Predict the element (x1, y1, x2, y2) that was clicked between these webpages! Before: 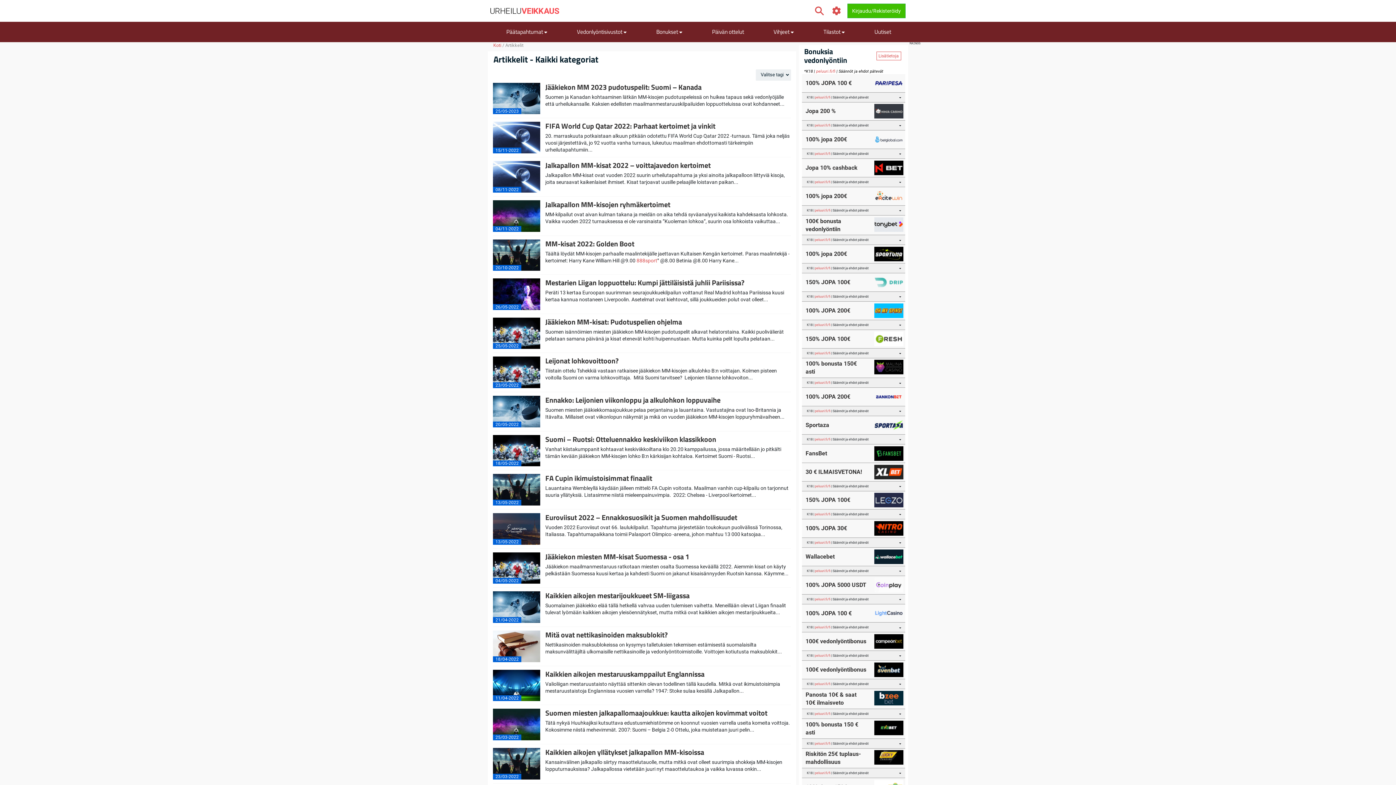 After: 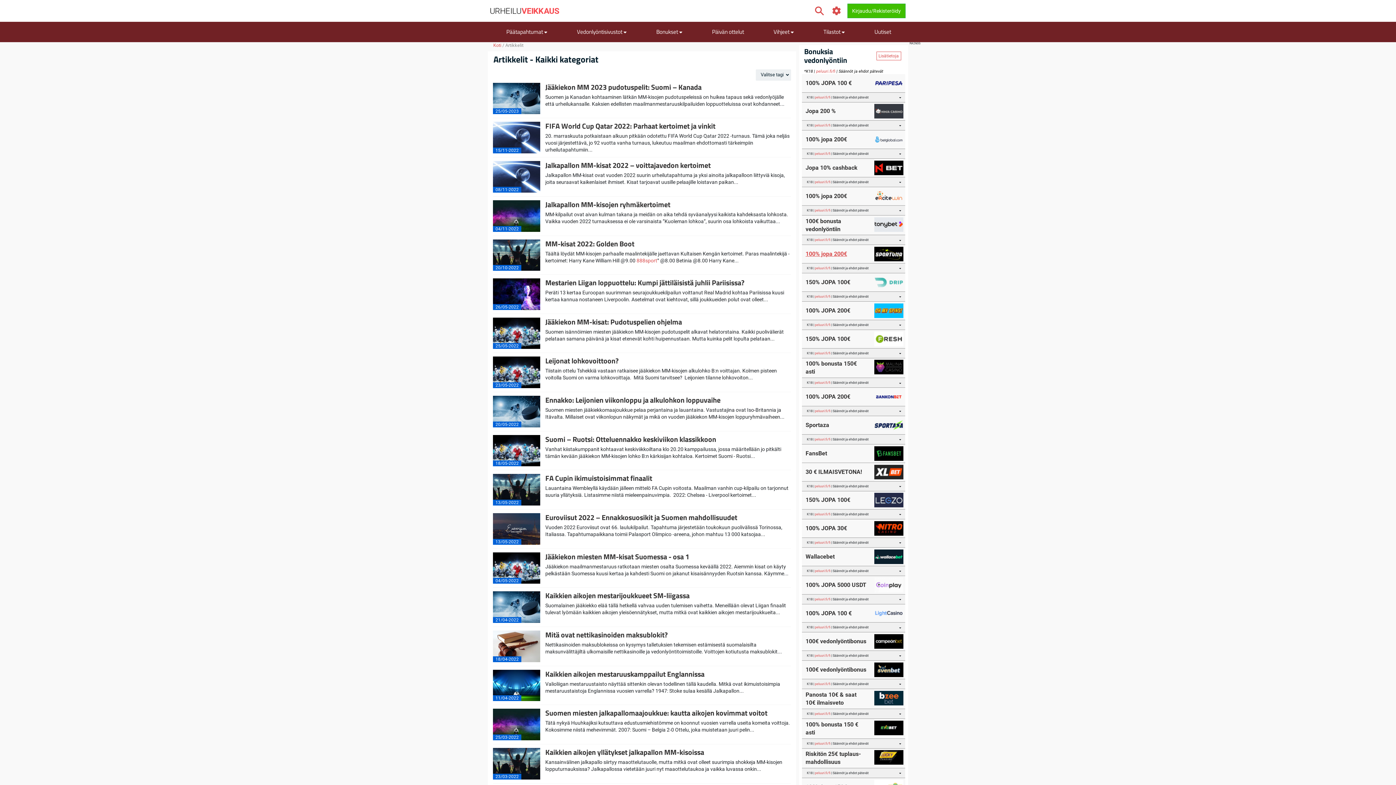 Action: label: 100% jopa 200€ bbox: (805, 250, 847, 258)